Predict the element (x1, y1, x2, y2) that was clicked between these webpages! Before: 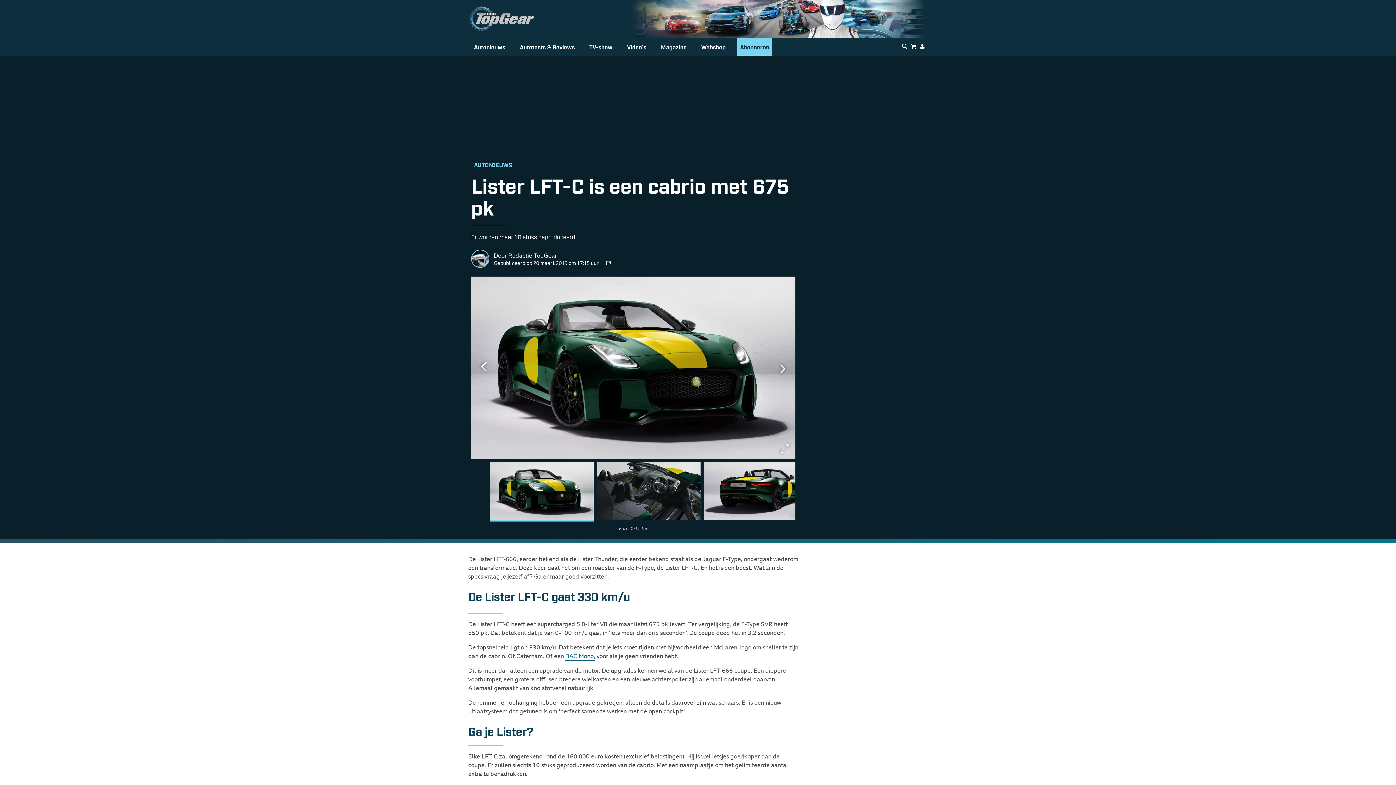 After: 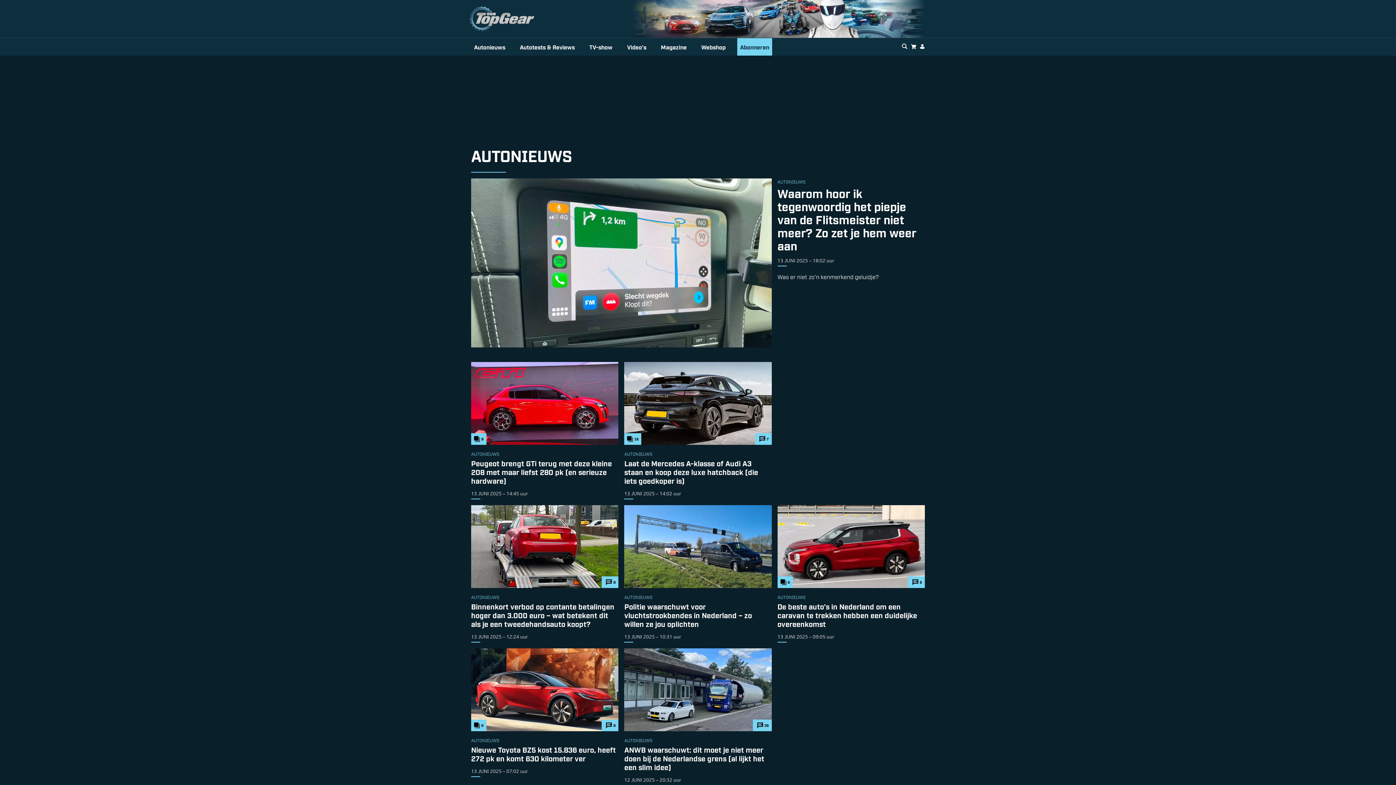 Action: bbox: (471, 38, 508, 55) label: Autonieuws